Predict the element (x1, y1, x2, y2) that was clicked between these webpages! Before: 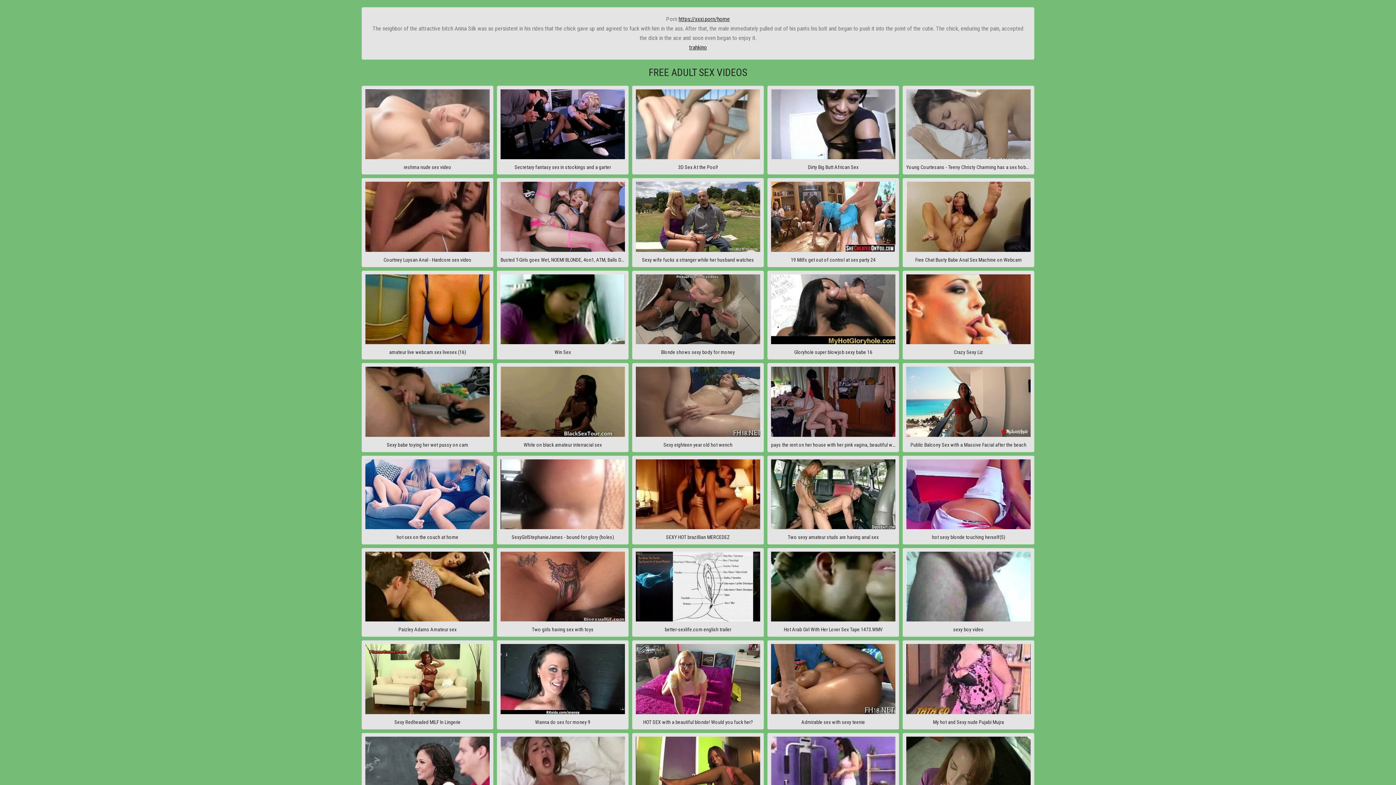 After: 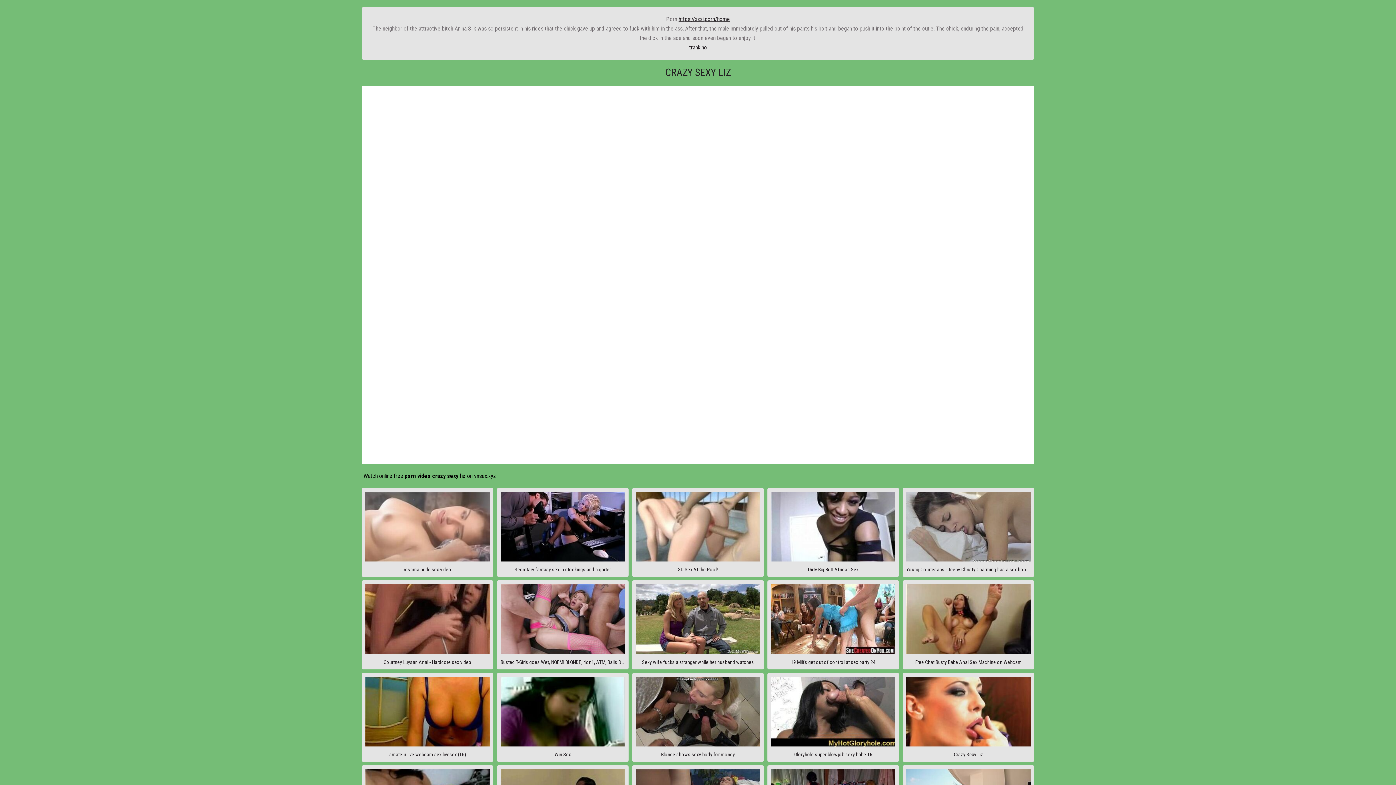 Action: label: Crazy Sexy Liz bbox: (902, 270, 1034, 359)